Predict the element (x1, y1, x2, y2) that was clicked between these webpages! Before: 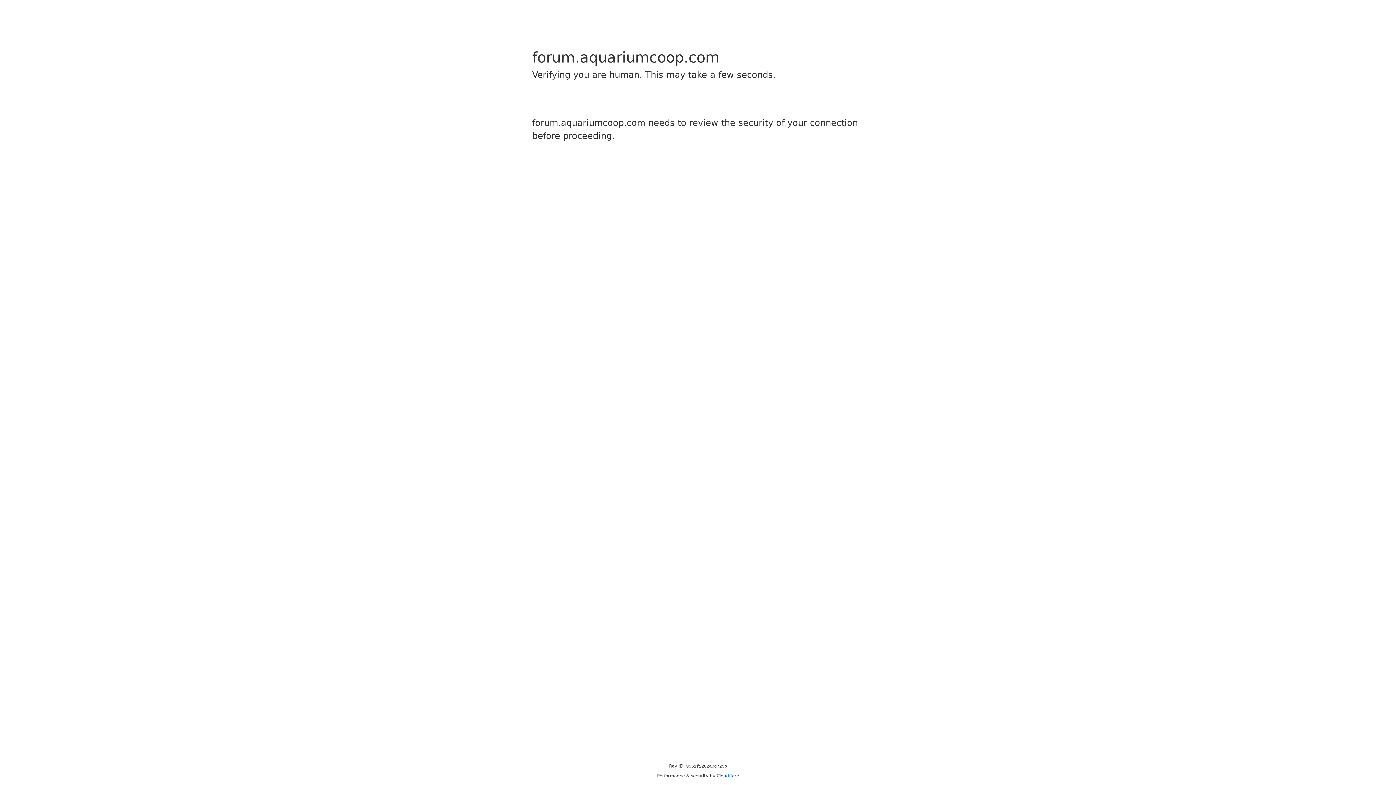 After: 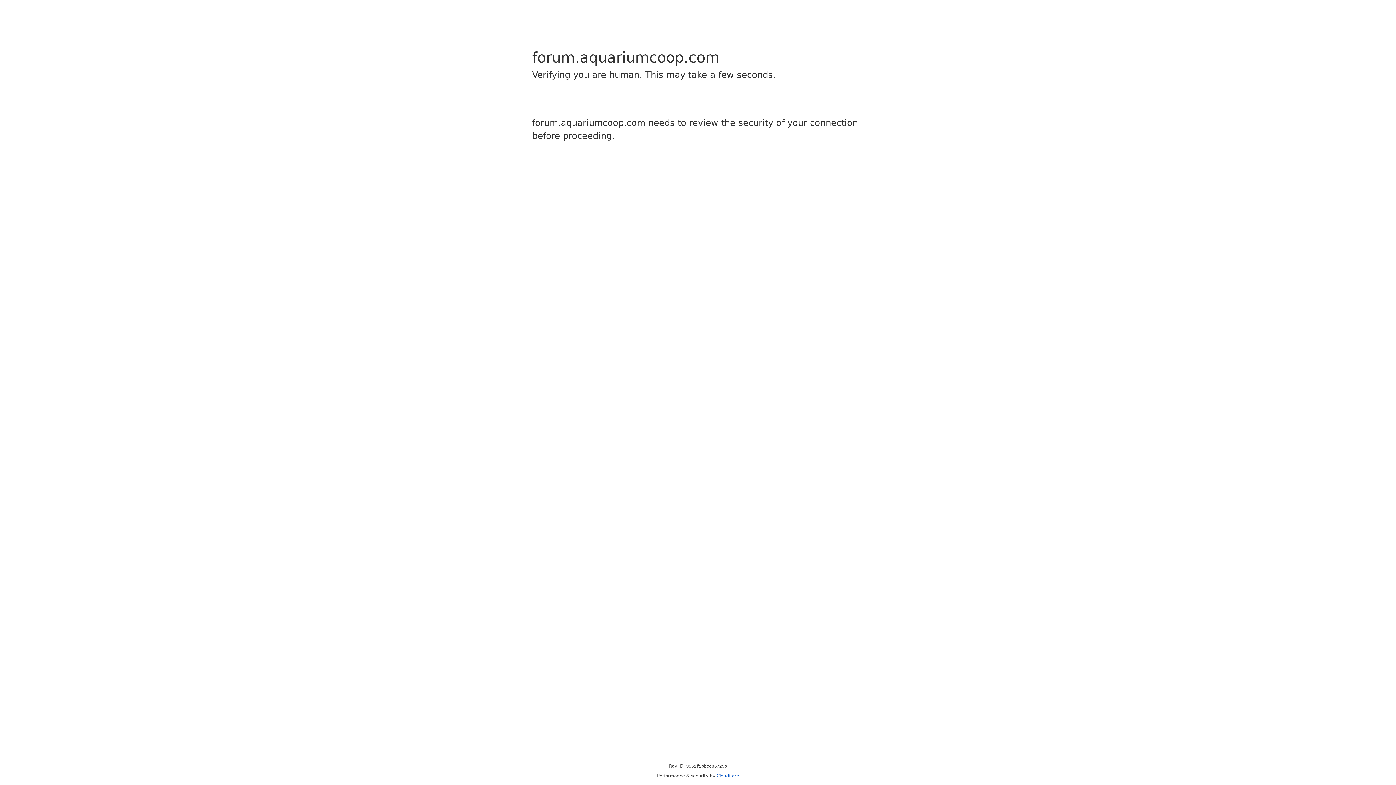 Action: label: Cloudflare bbox: (716, 773, 739, 778)